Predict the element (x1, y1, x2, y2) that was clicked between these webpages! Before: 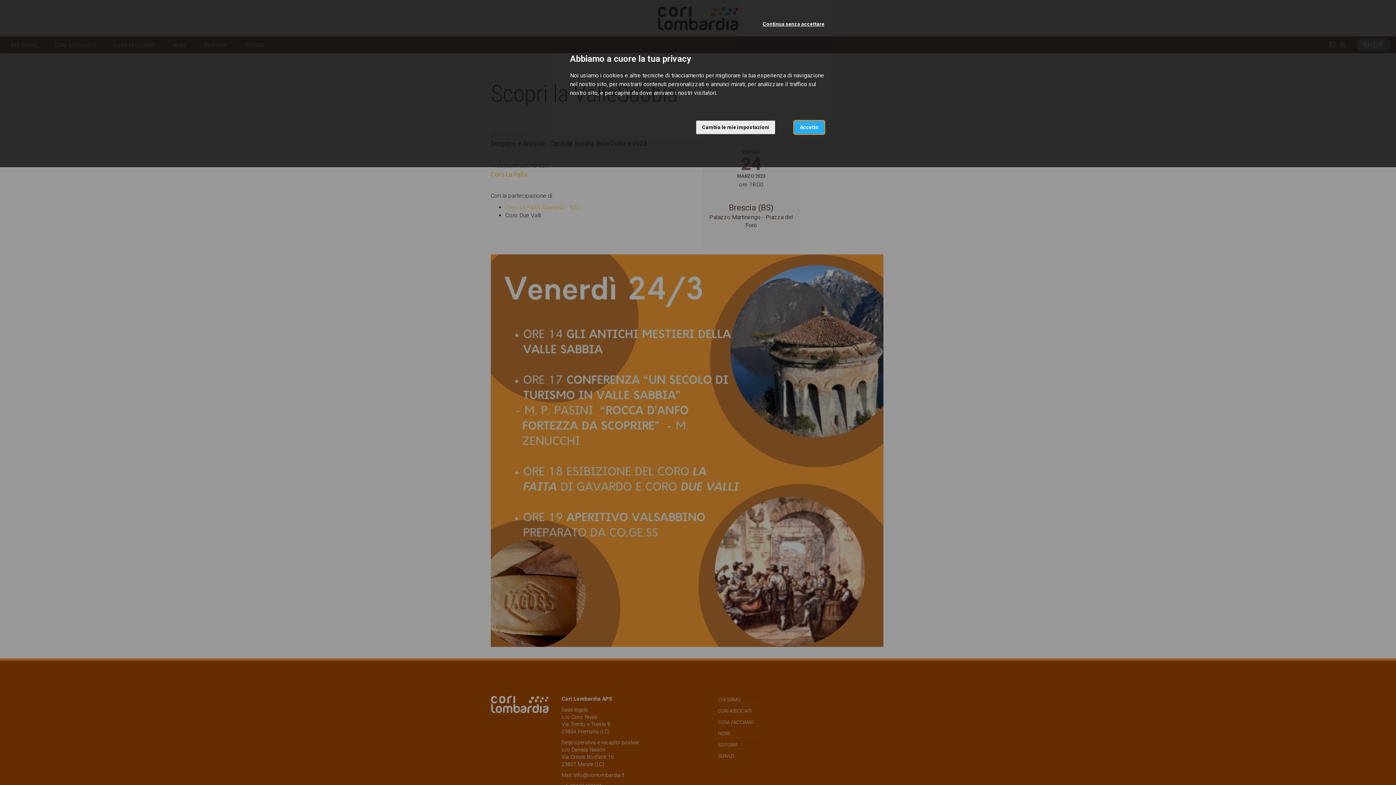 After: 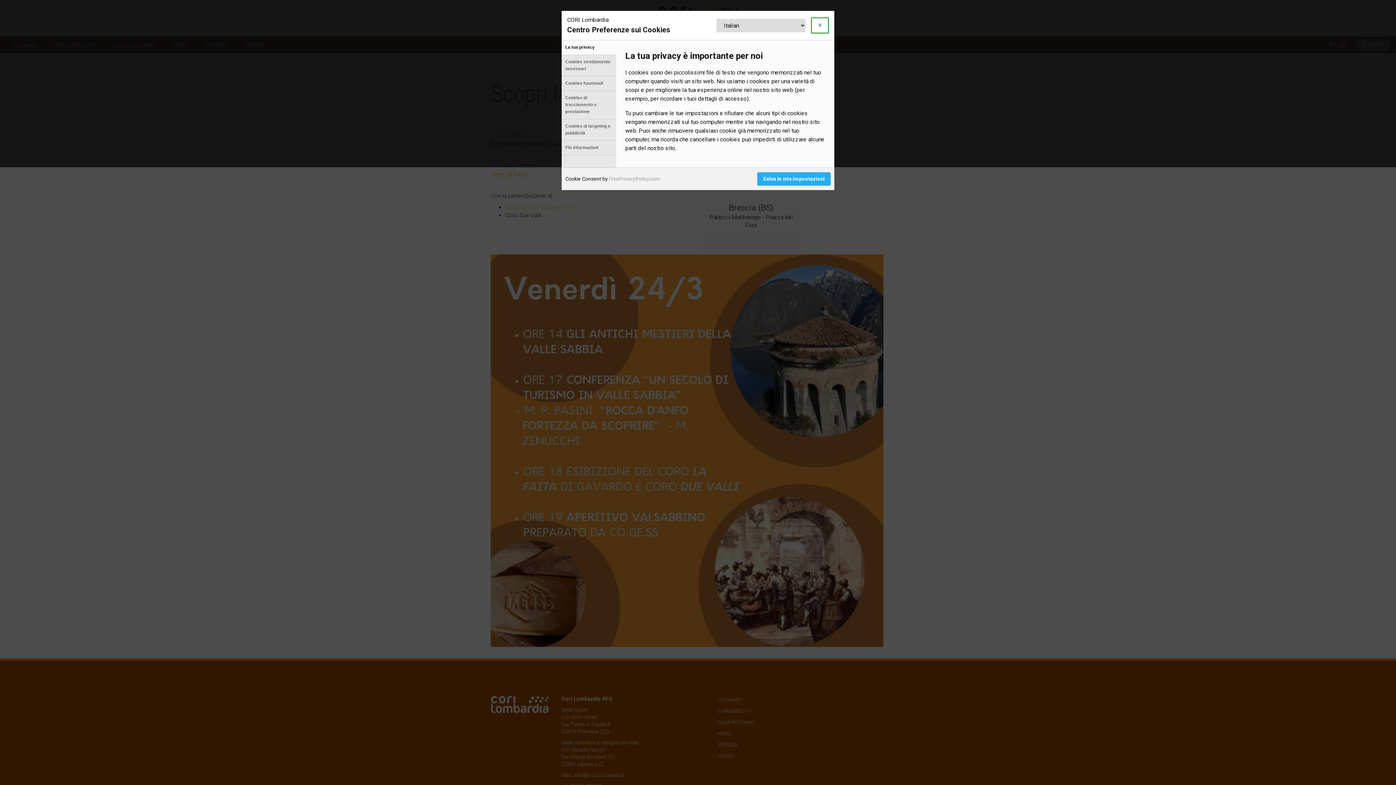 Action: bbox: (696, 120, 775, 134) label: Cambia le mie impostazioni